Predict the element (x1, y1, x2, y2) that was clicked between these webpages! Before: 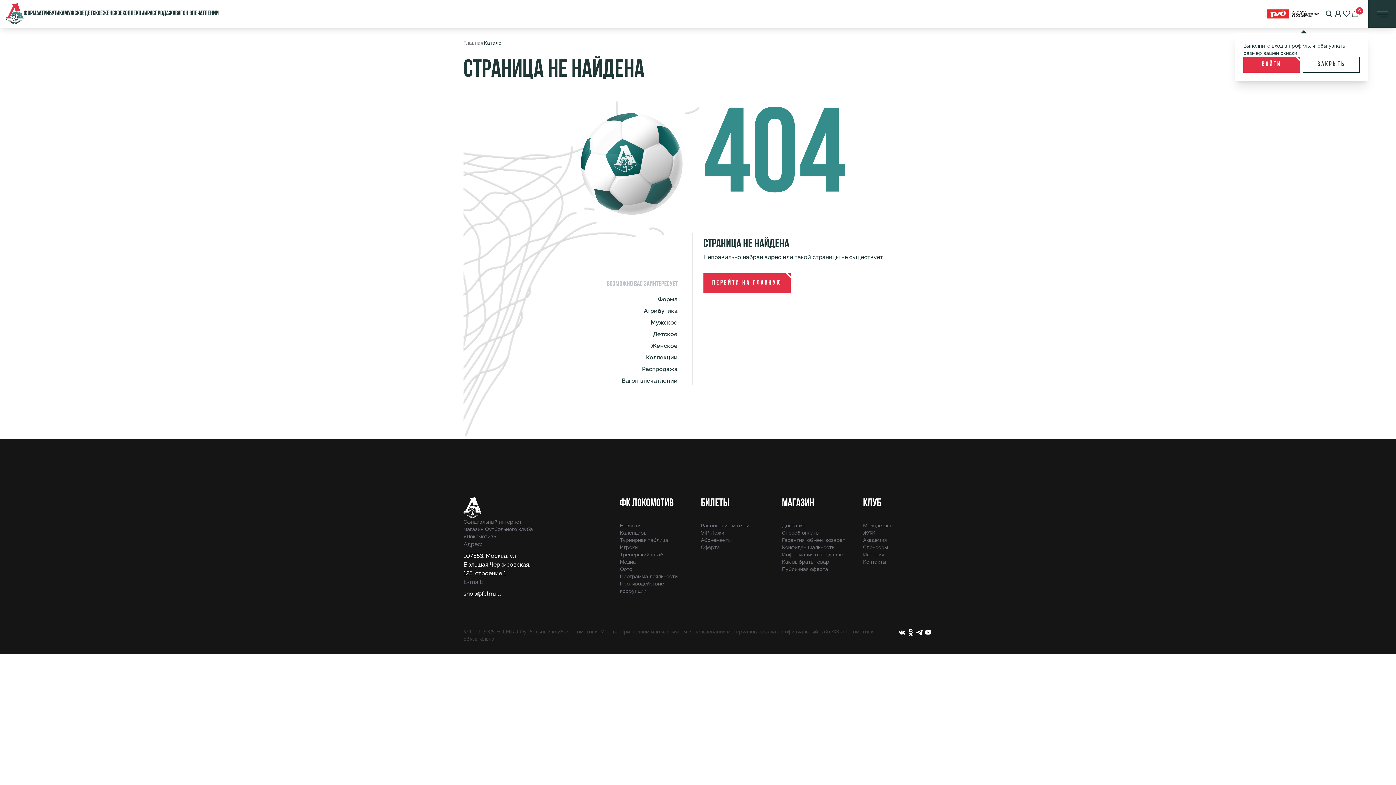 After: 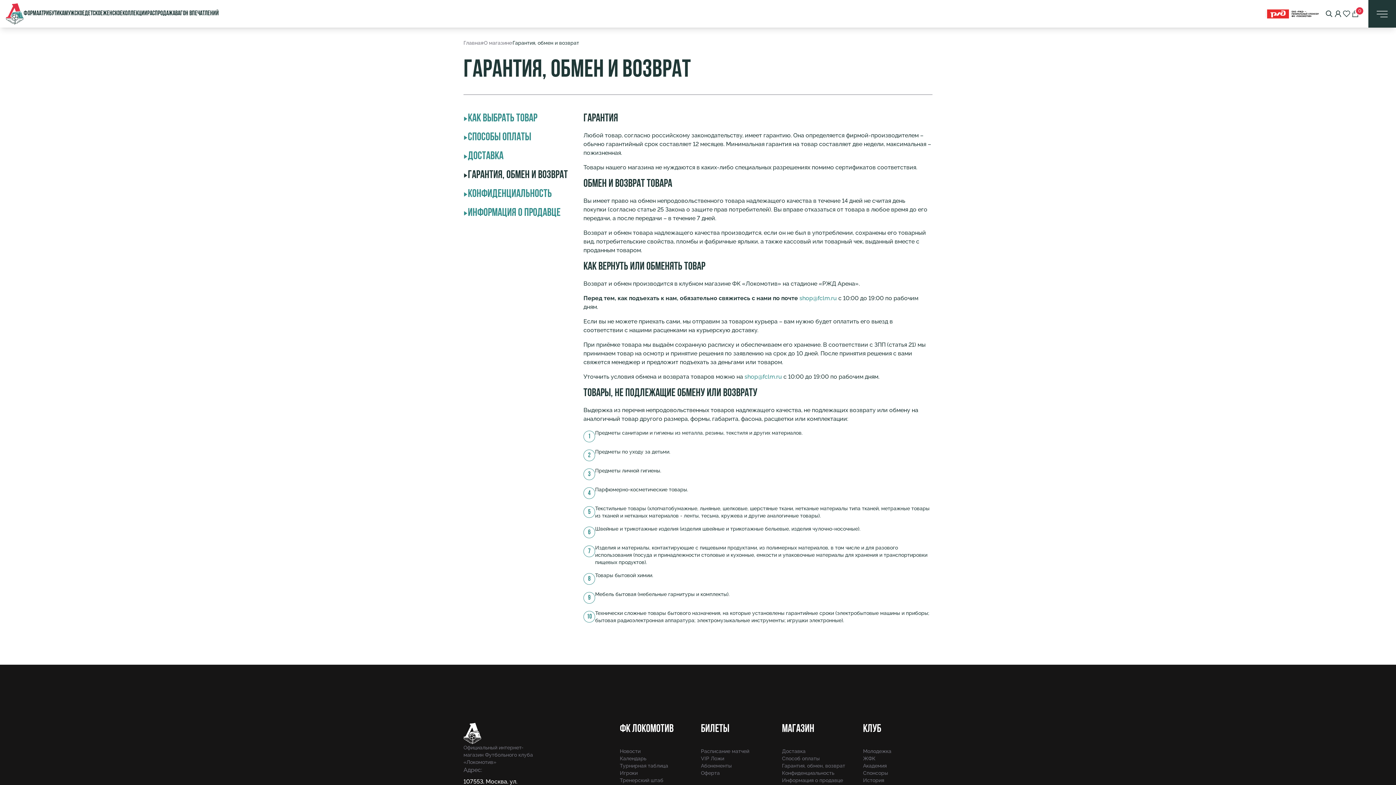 Action: label: Гарантия, обмен, возврат bbox: (782, 537, 845, 543)